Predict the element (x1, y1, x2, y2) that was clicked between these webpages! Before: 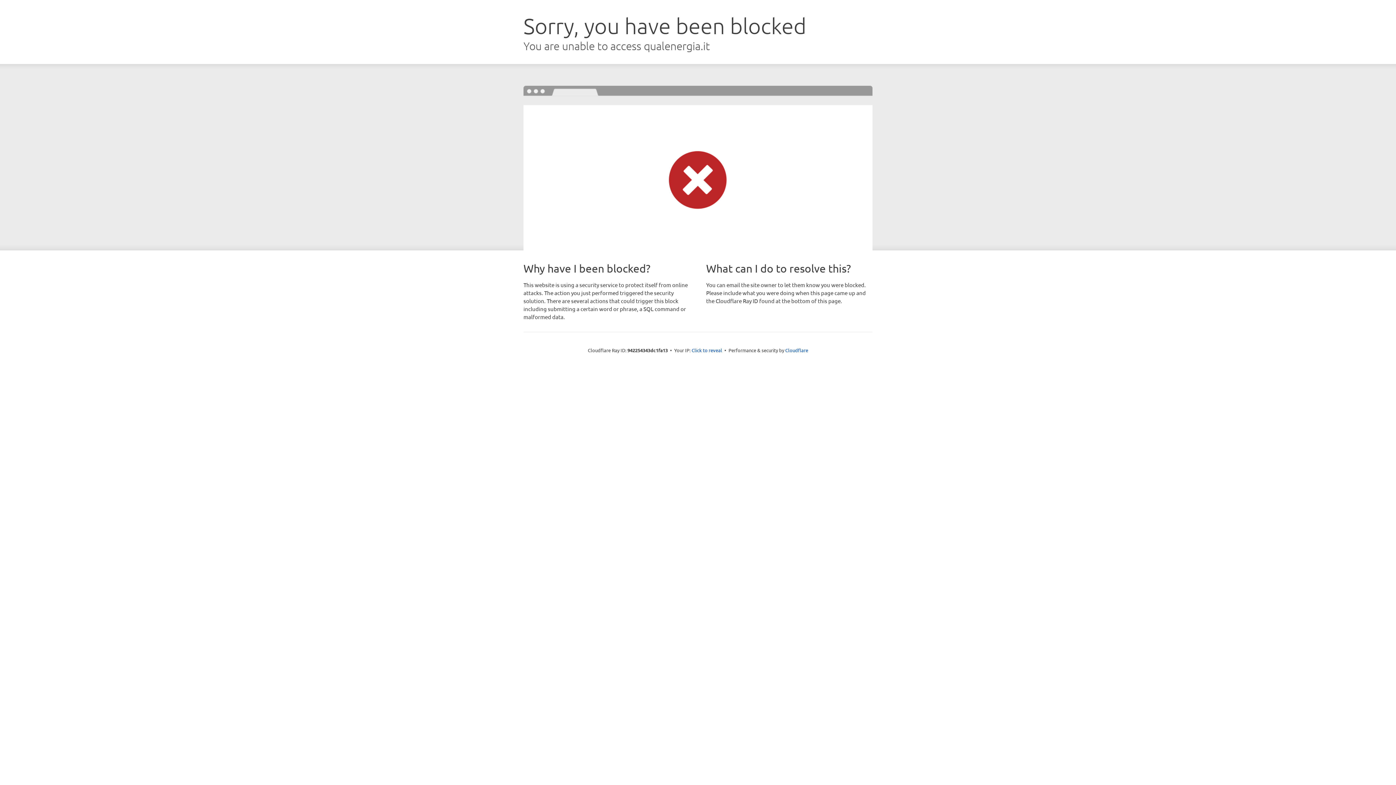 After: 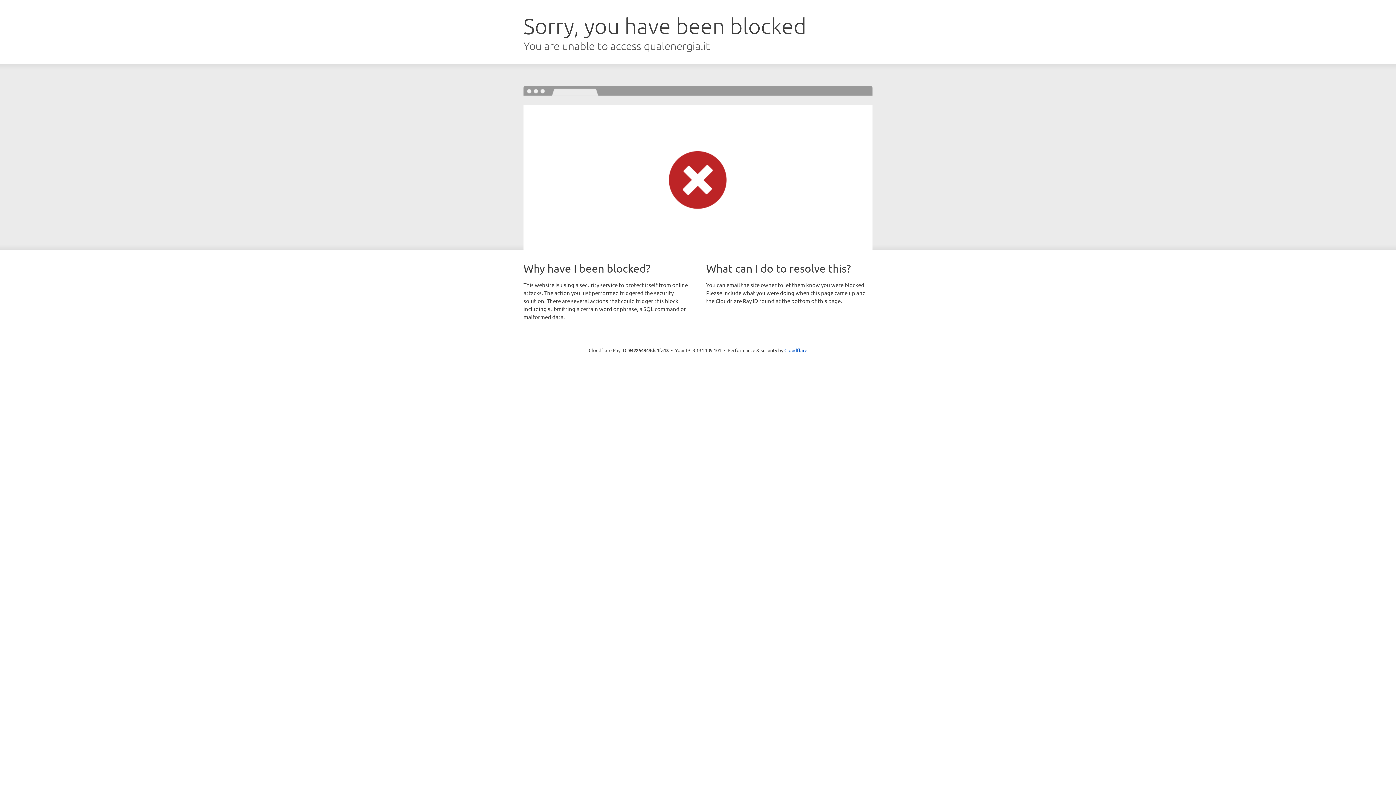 Action: bbox: (691, 346, 722, 353) label: Click to reveal